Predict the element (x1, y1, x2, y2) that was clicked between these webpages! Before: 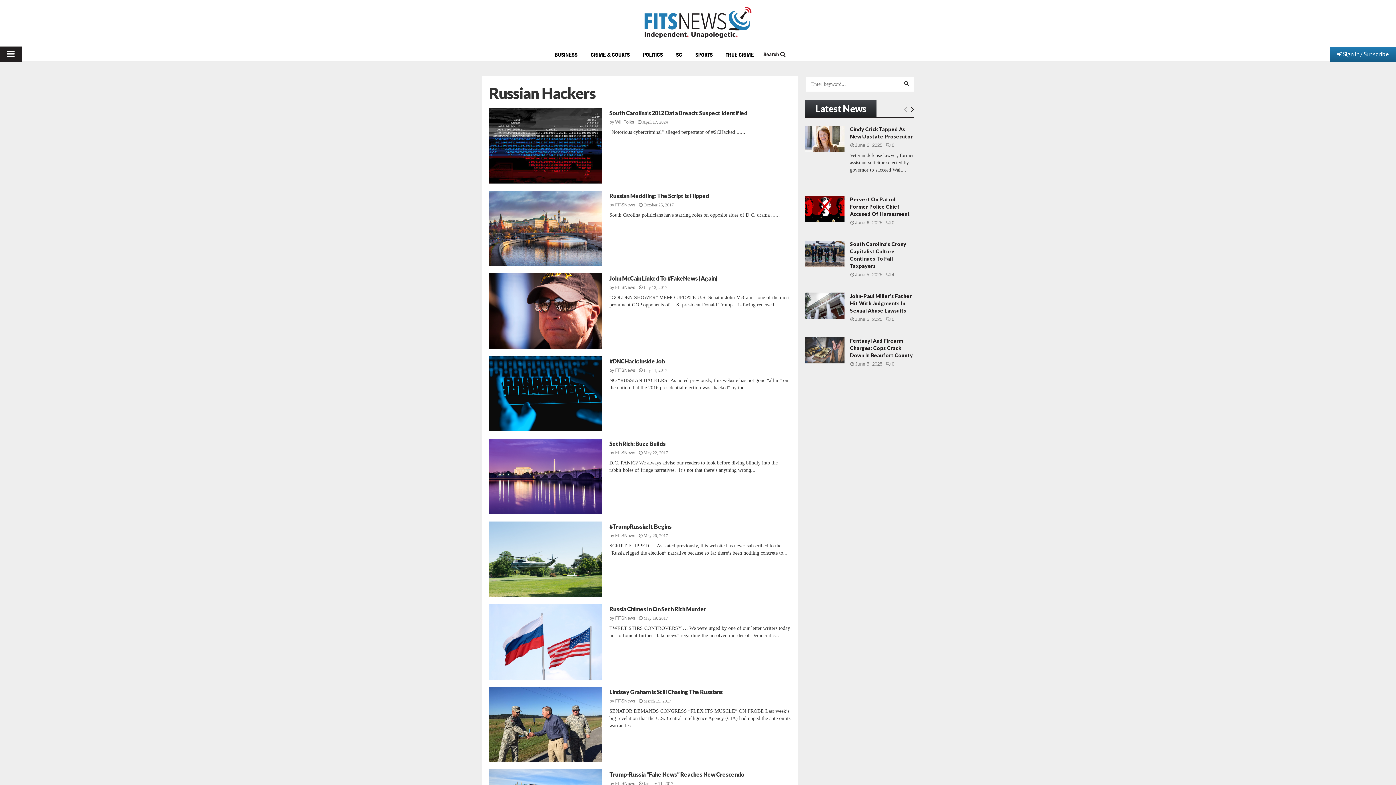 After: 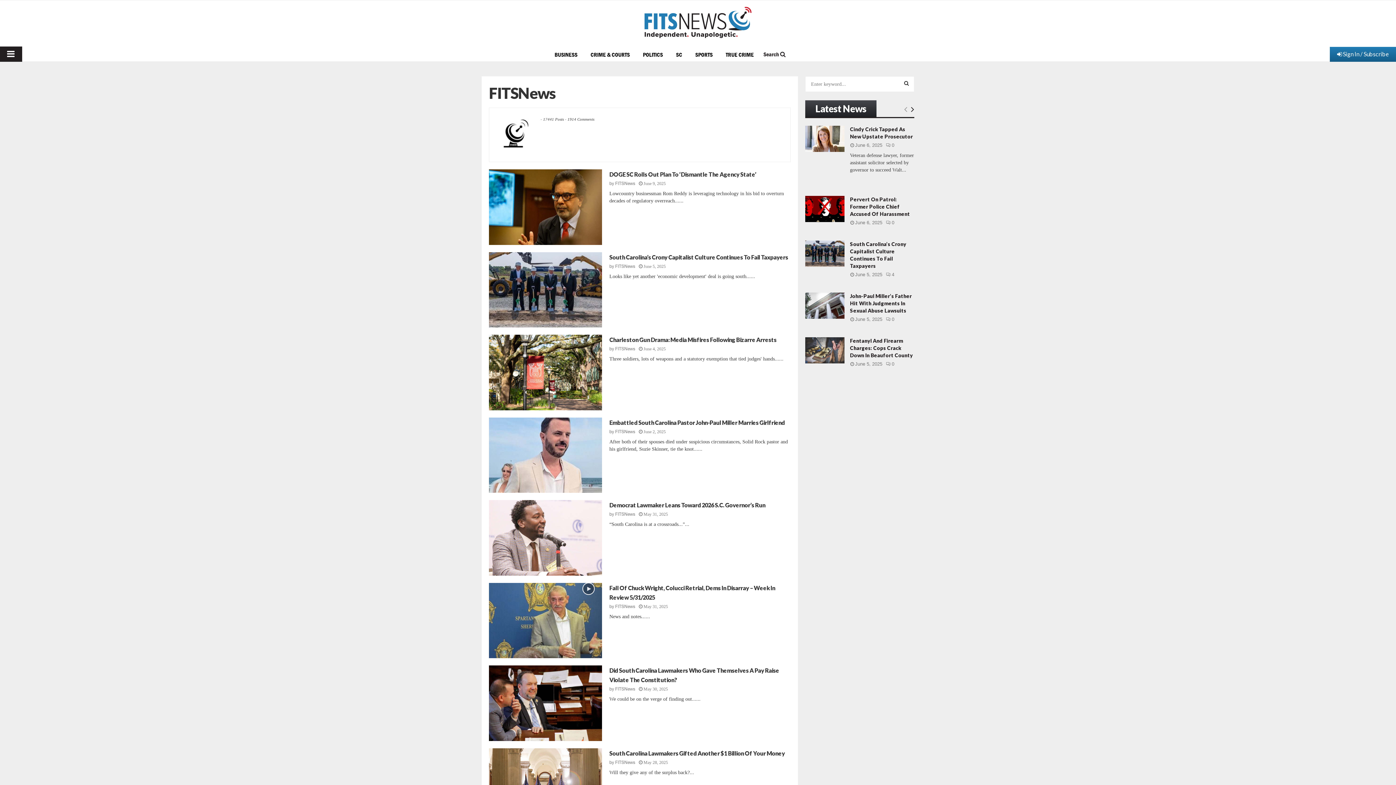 Action: bbox: (615, 781, 635, 786) label: FITSNews